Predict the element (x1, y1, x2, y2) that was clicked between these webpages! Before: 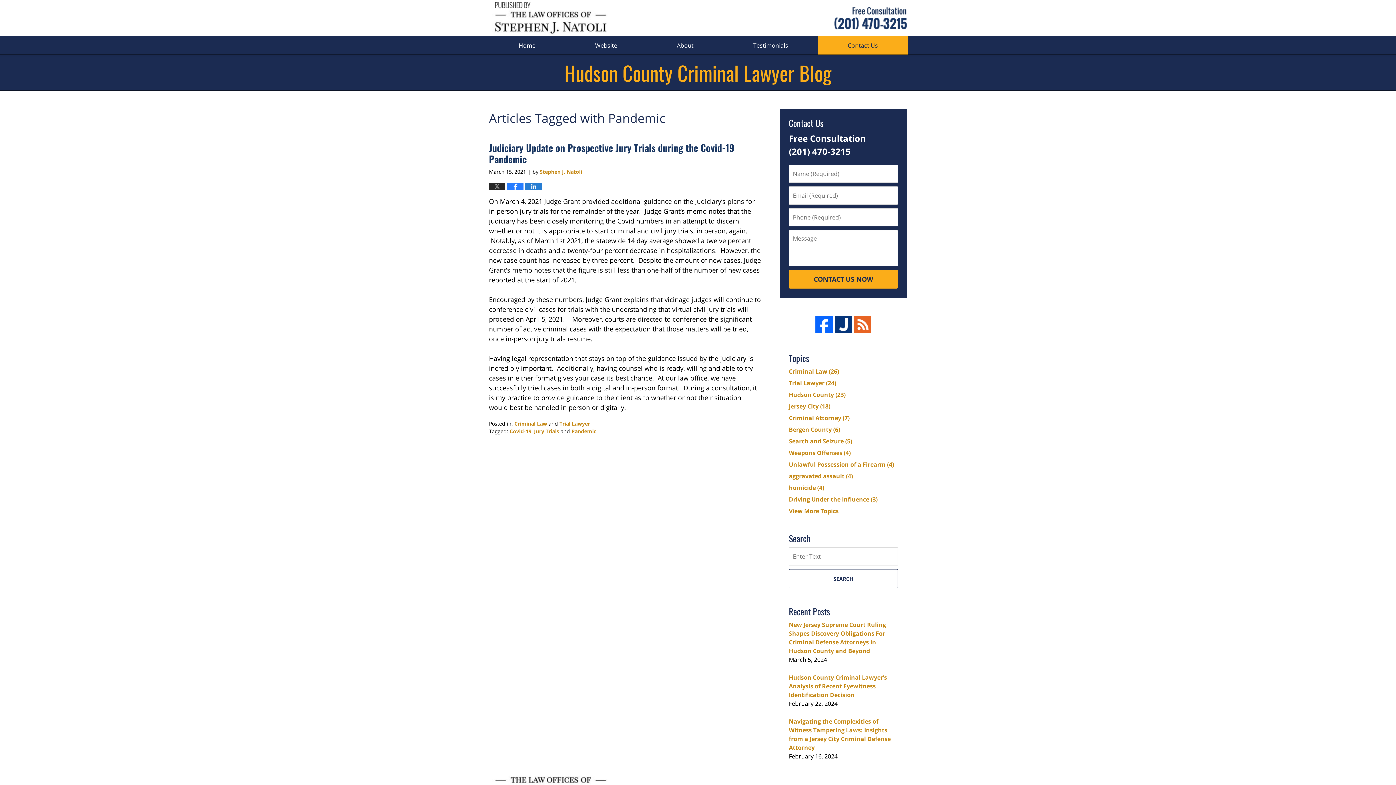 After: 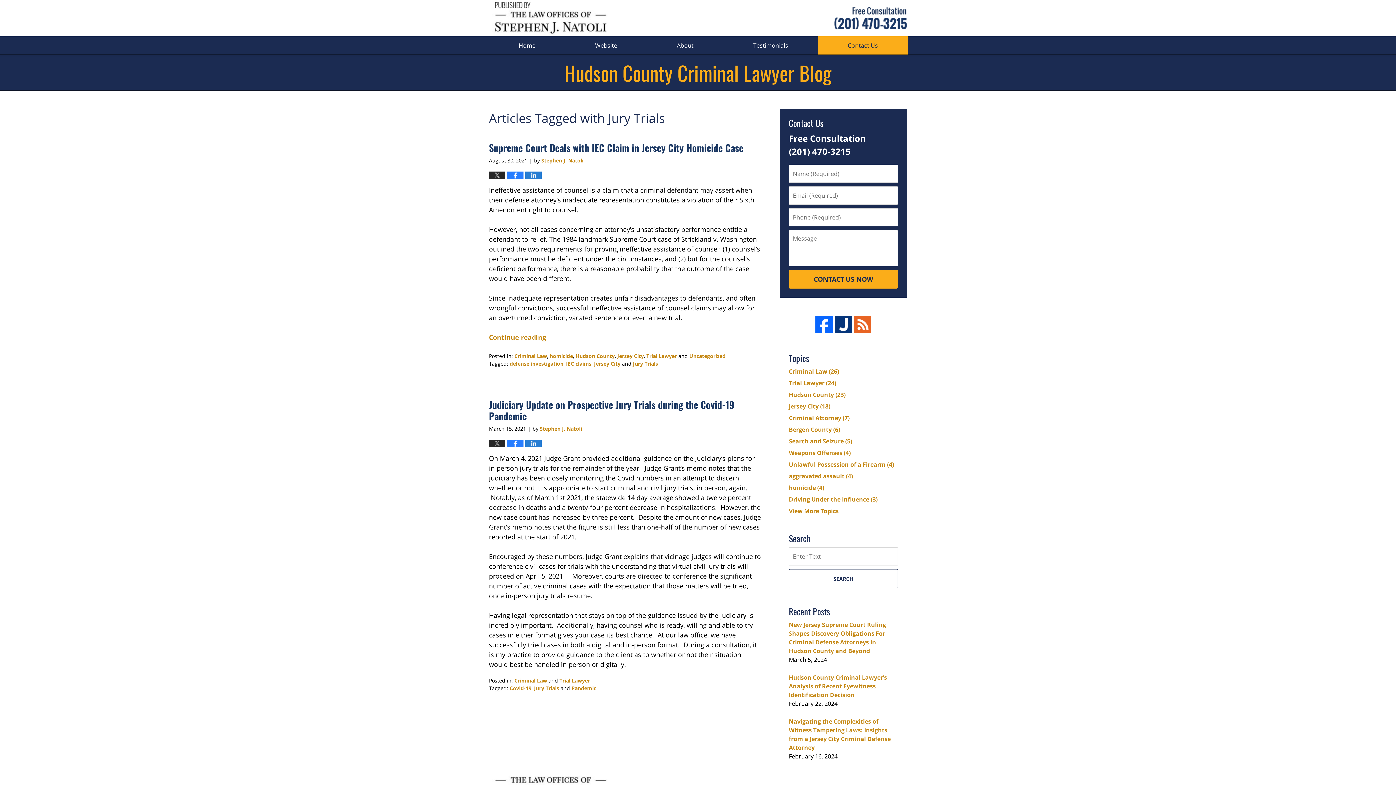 Action: label: Jury Trials bbox: (534, 428, 559, 435)